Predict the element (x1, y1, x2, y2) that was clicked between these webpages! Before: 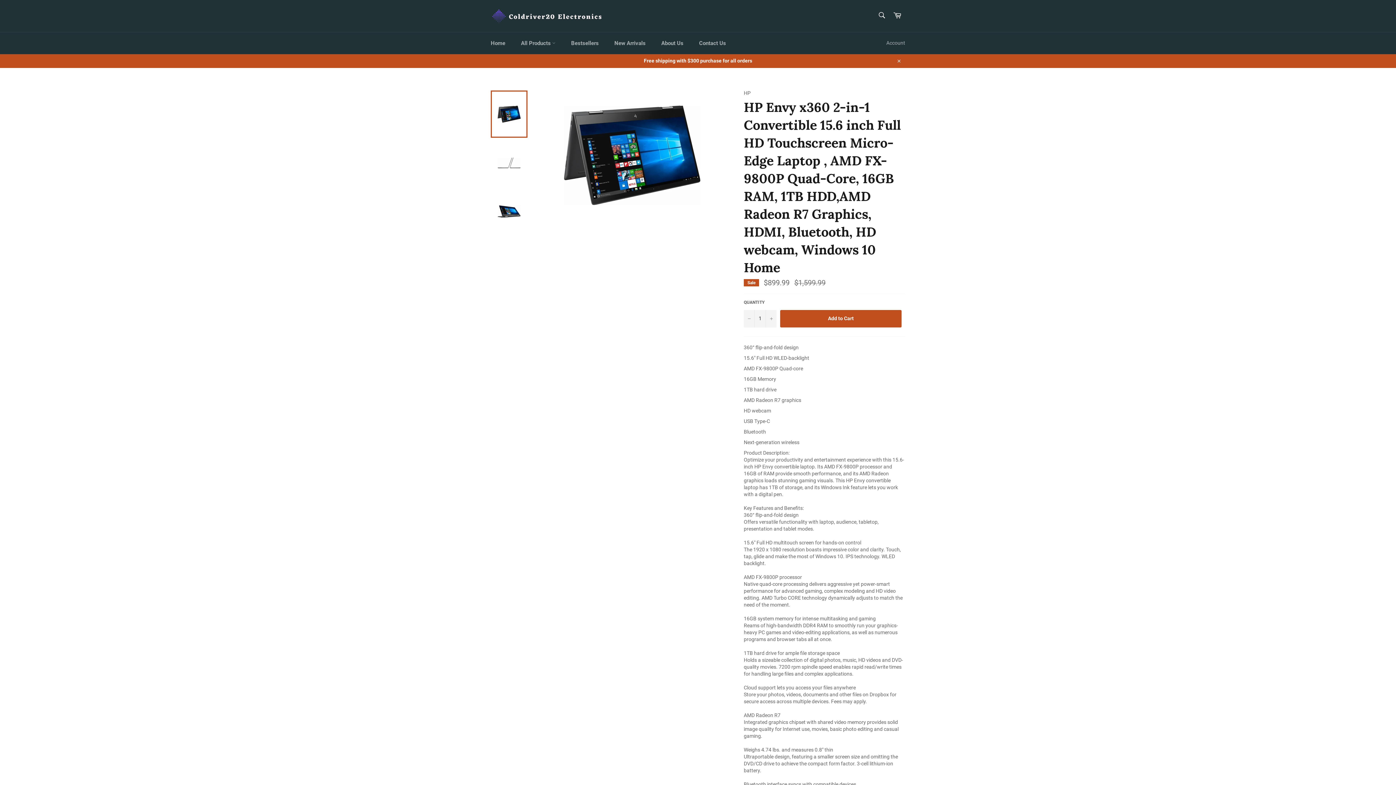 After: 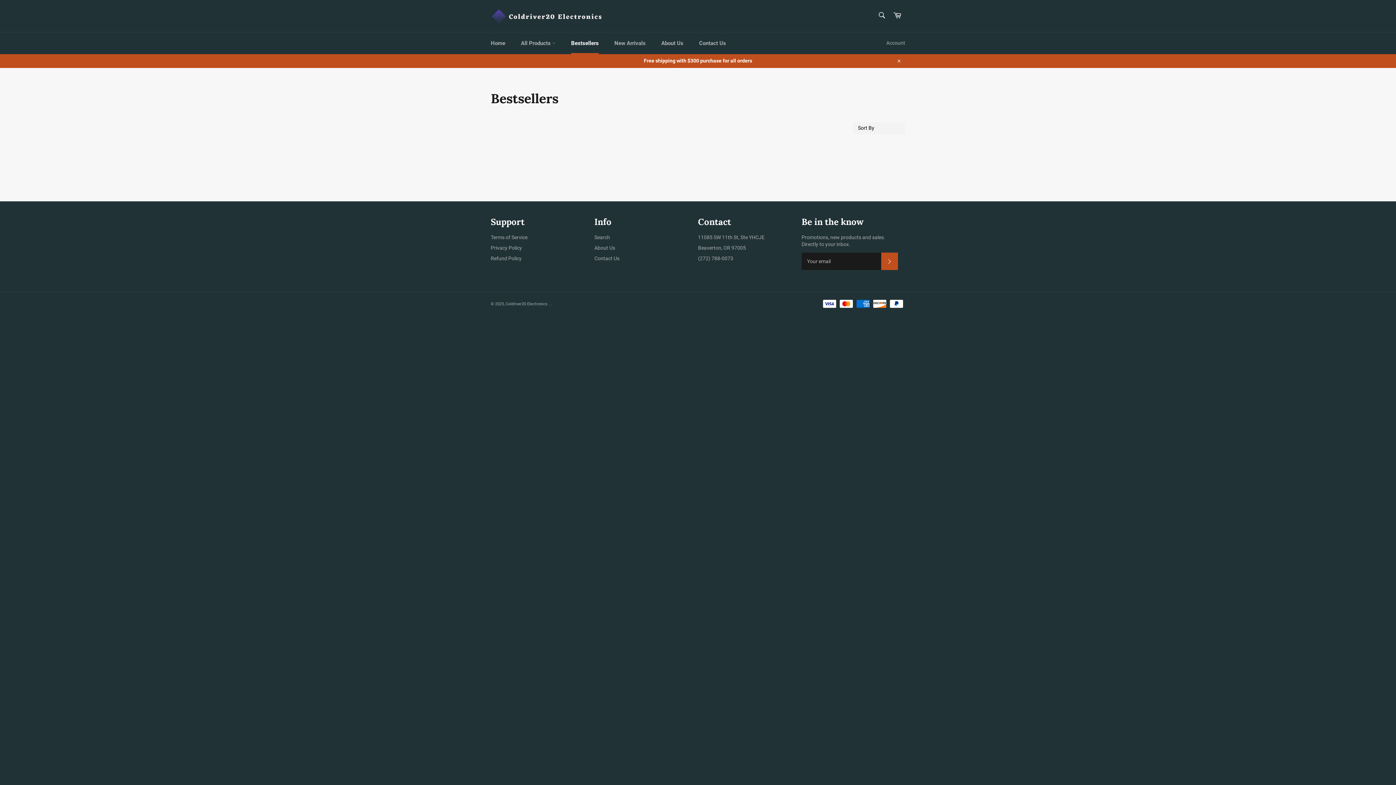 Action: bbox: (564, 32, 606, 54) label: Bestsellers